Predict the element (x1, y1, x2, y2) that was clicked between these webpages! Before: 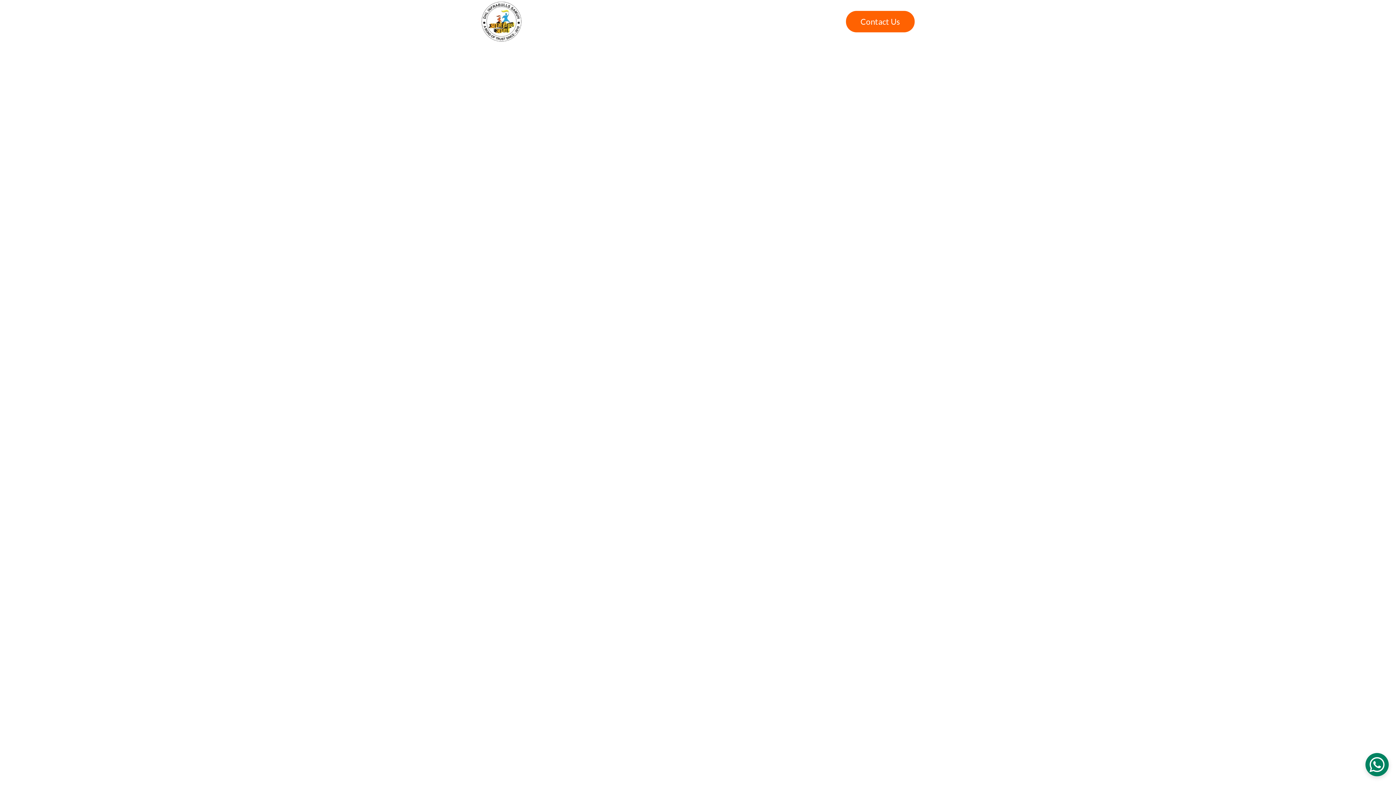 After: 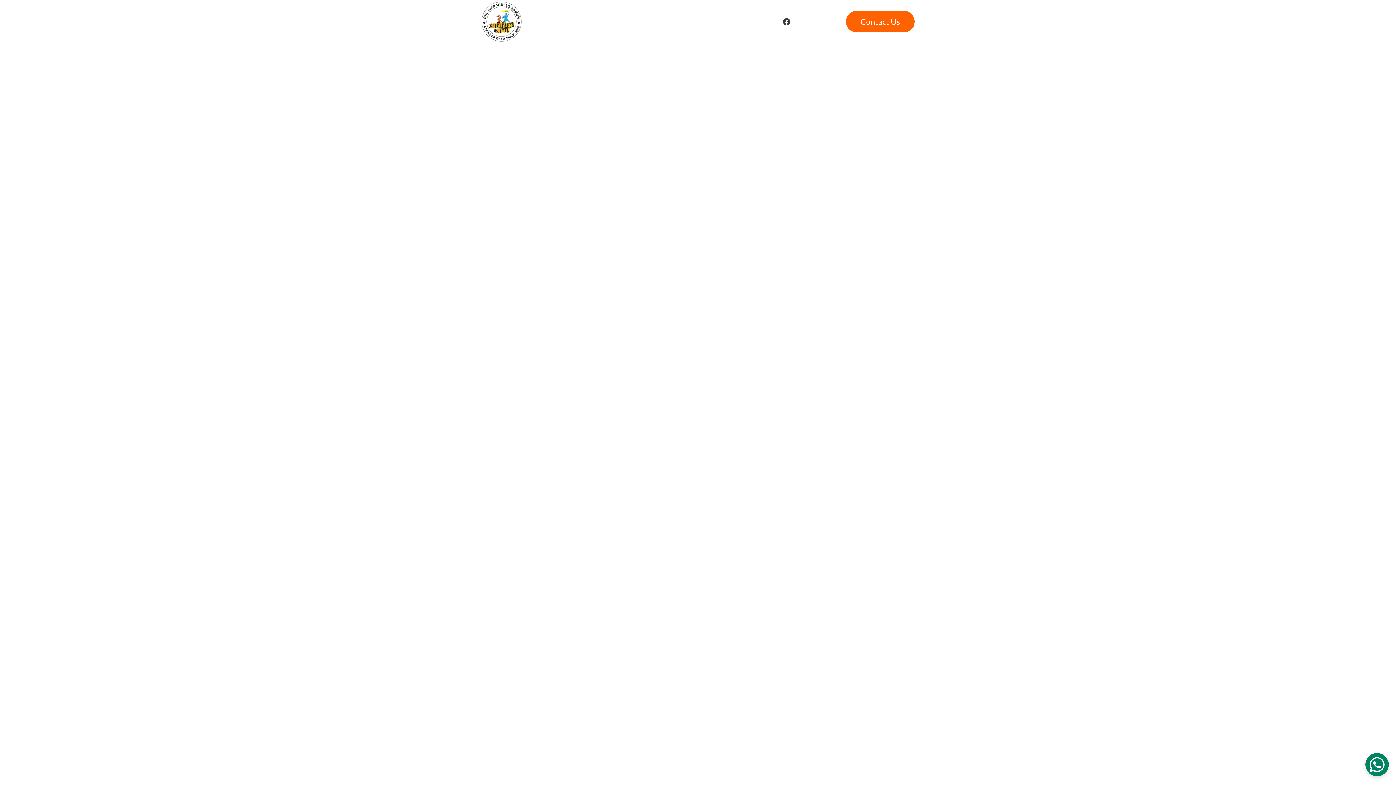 Action: bbox: (783, 18, 796, 25)